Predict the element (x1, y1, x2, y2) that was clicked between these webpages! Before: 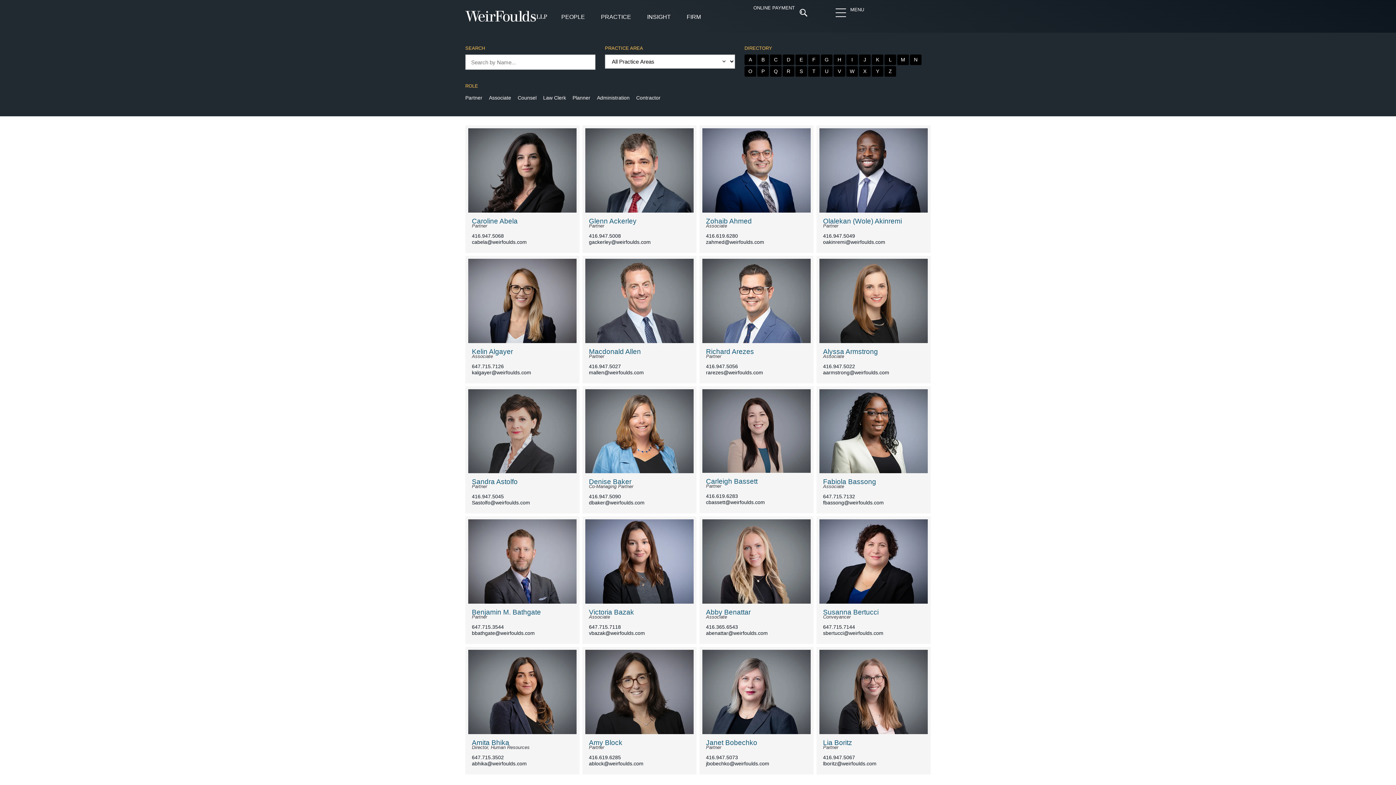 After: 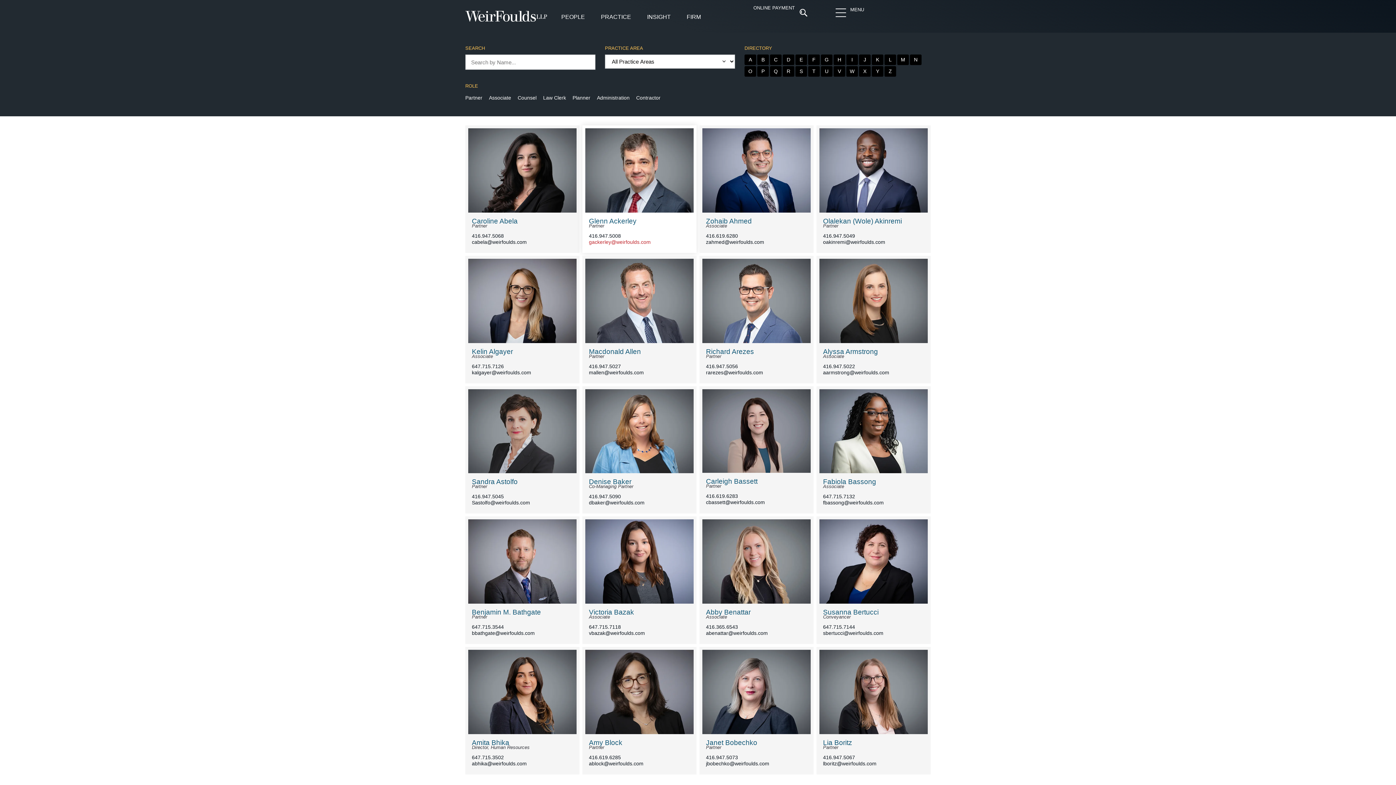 Action: label: gackerley@weirfoulds.com bbox: (589, 239, 650, 245)